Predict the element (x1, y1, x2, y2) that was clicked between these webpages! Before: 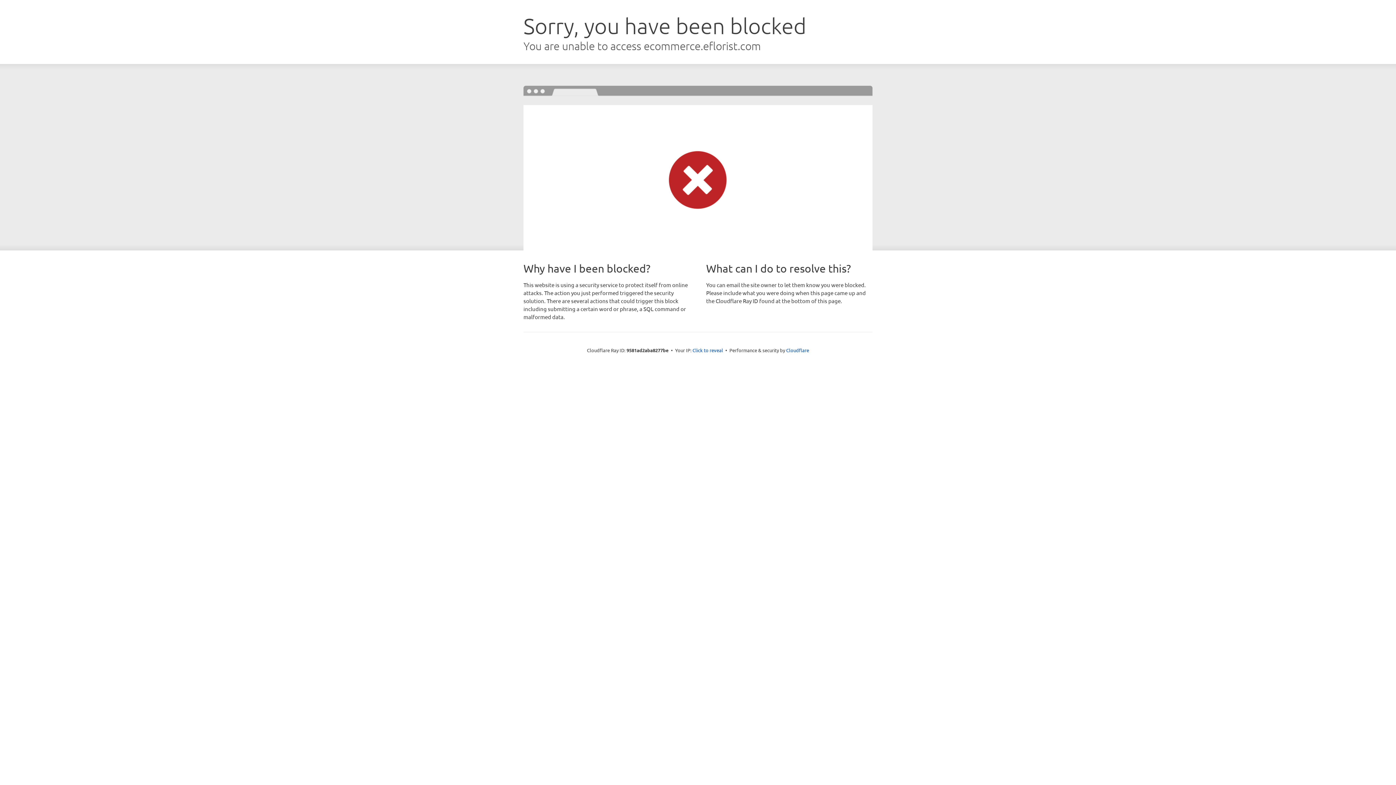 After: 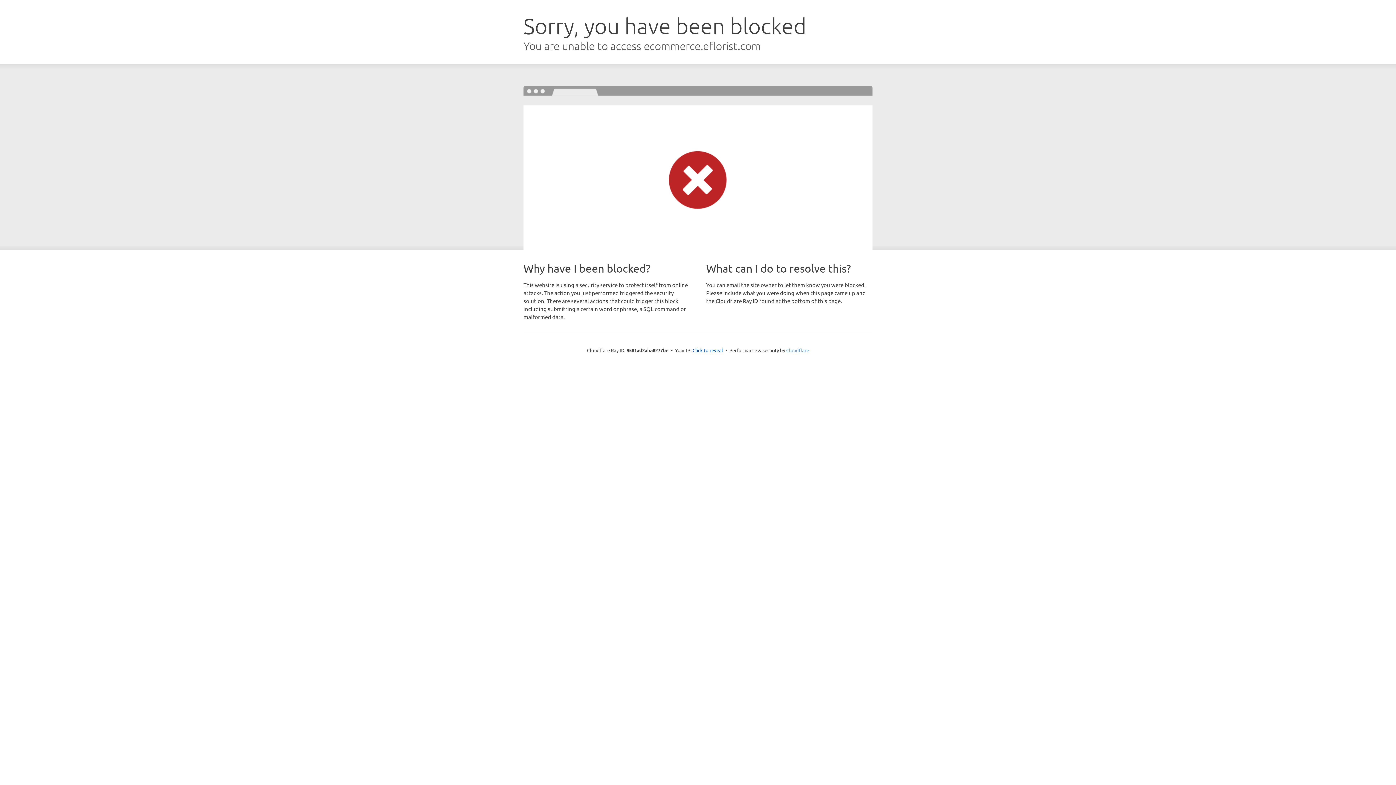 Action: label: Cloudflare bbox: (786, 347, 809, 353)